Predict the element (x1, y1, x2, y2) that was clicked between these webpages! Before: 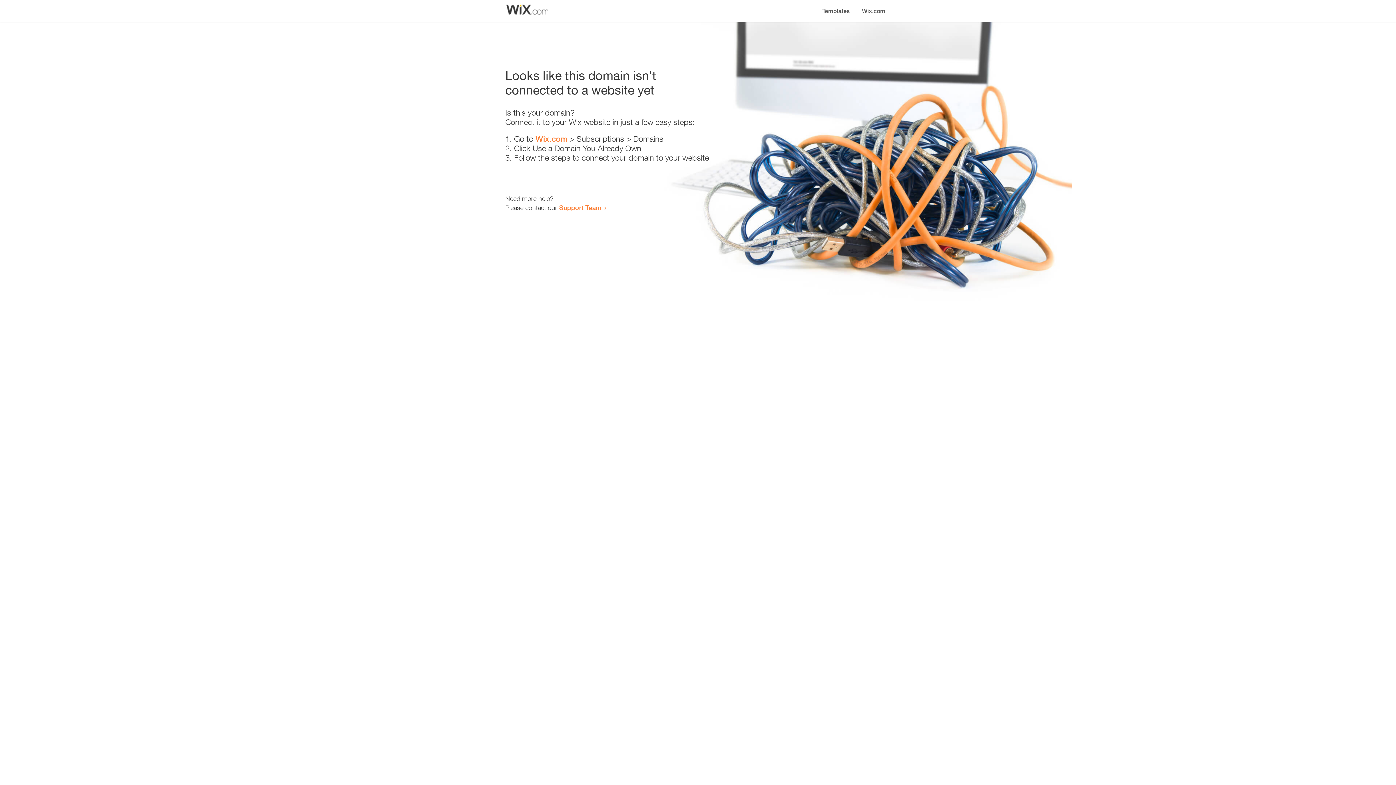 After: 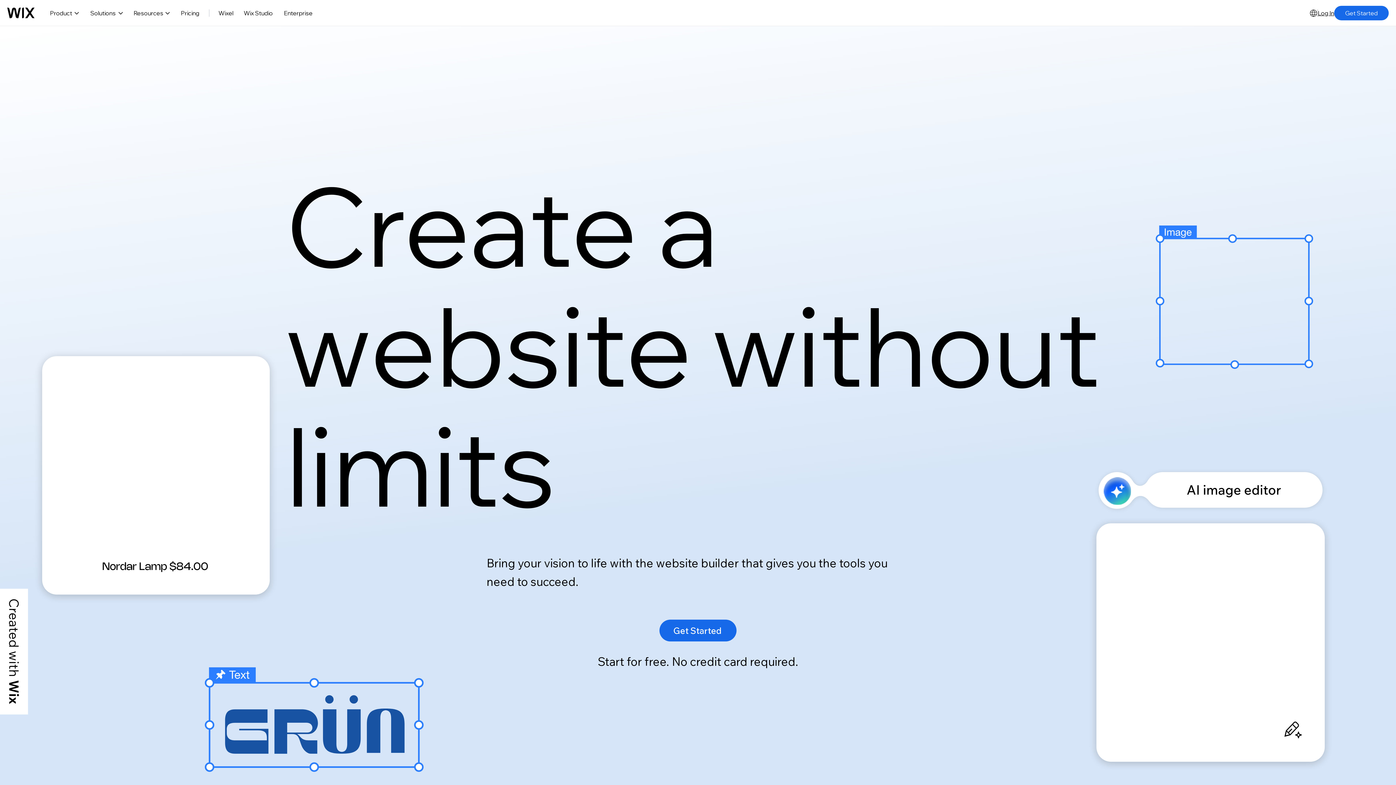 Action: bbox: (856, 0, 890, 14) label: Wix.com